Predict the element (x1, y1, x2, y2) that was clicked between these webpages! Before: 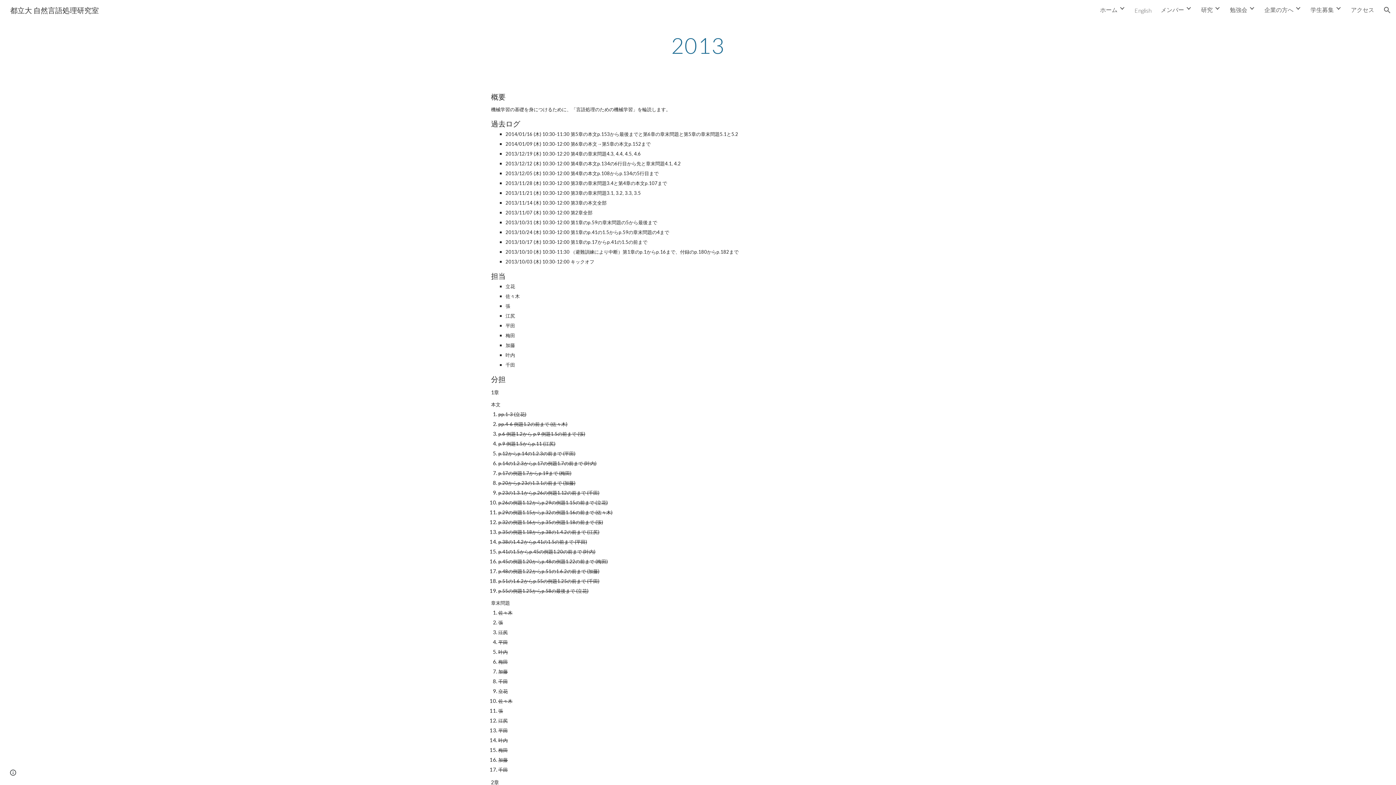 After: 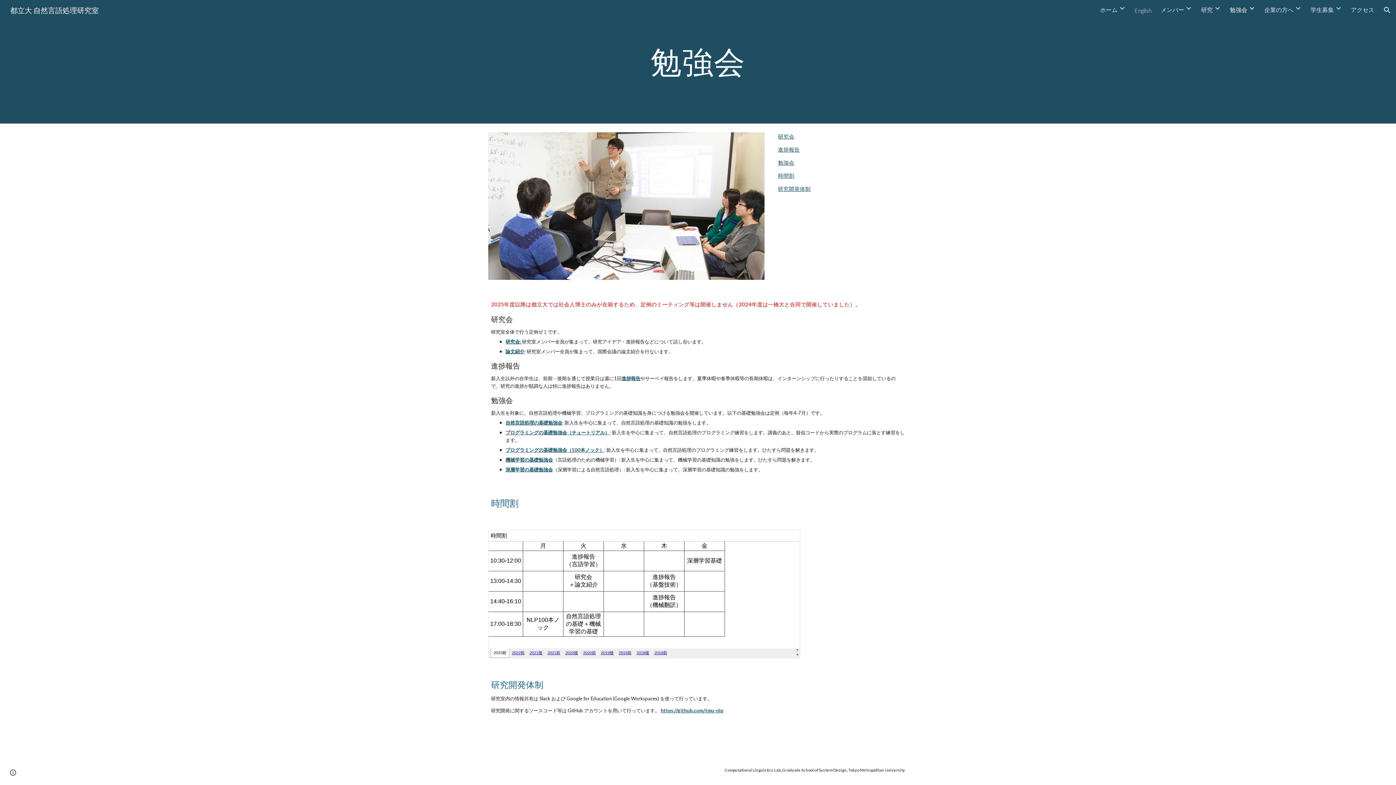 Action: label: 勉強会 bbox: (1230, 6, 1247, 14)